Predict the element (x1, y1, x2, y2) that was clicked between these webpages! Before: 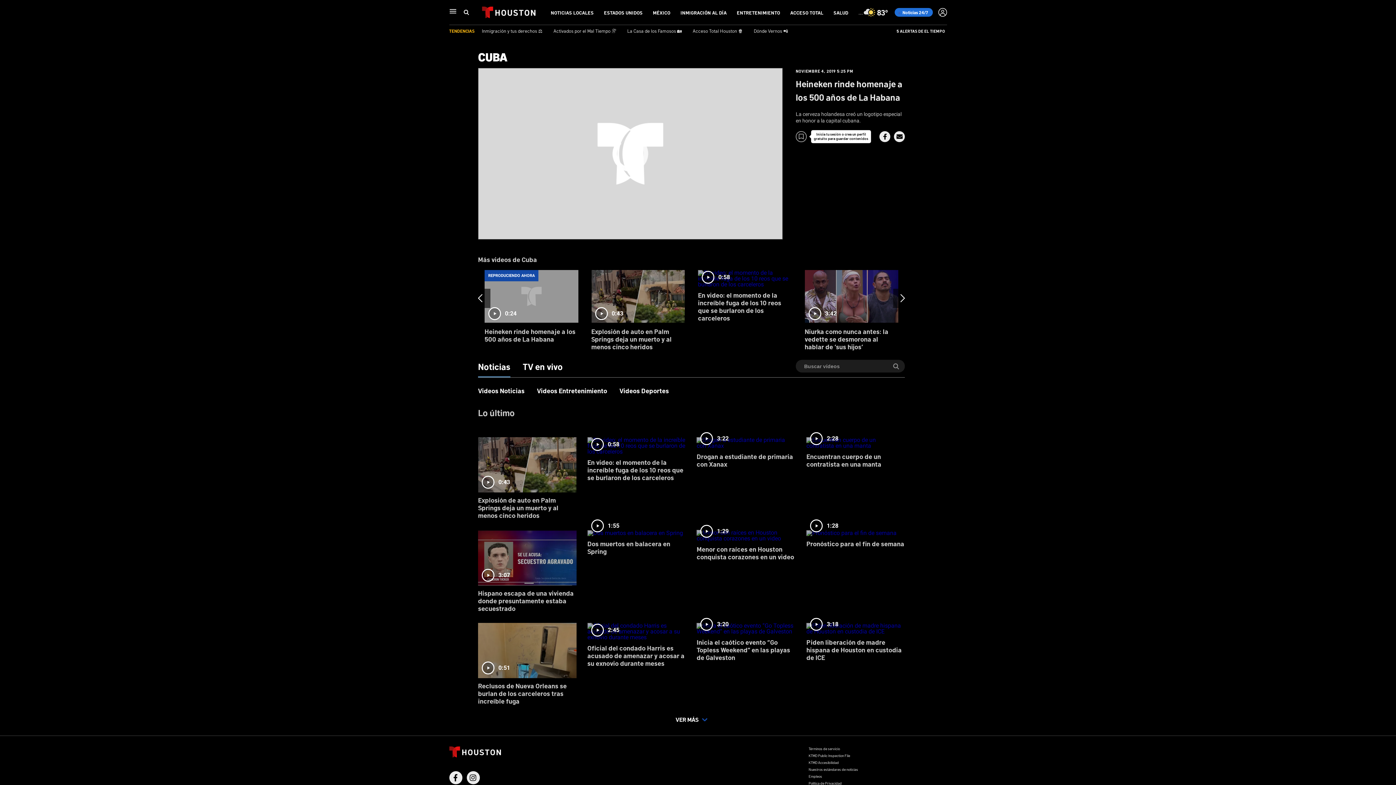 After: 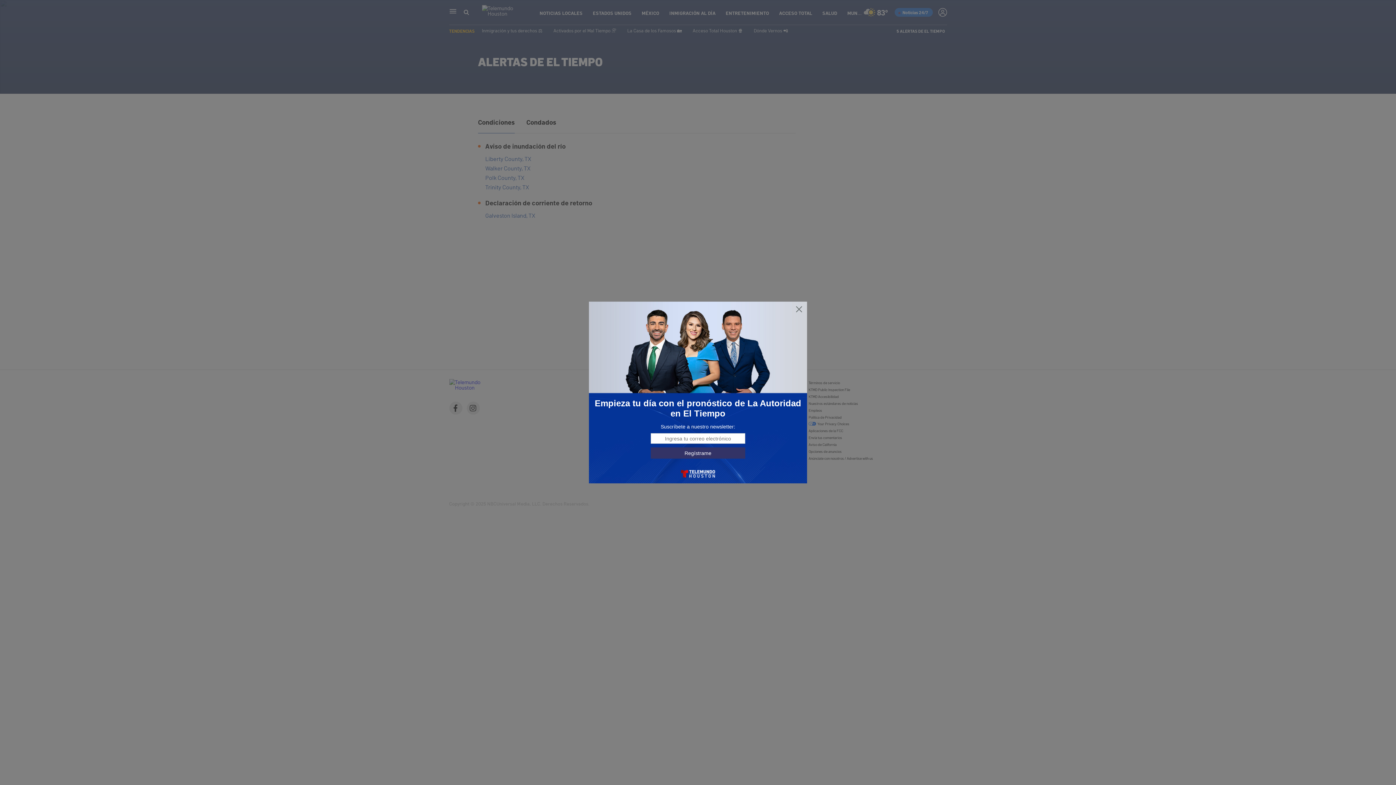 Action: bbox: (896, 28, 945, 32) label: 5 ALERTAS DE EL TIEMPO